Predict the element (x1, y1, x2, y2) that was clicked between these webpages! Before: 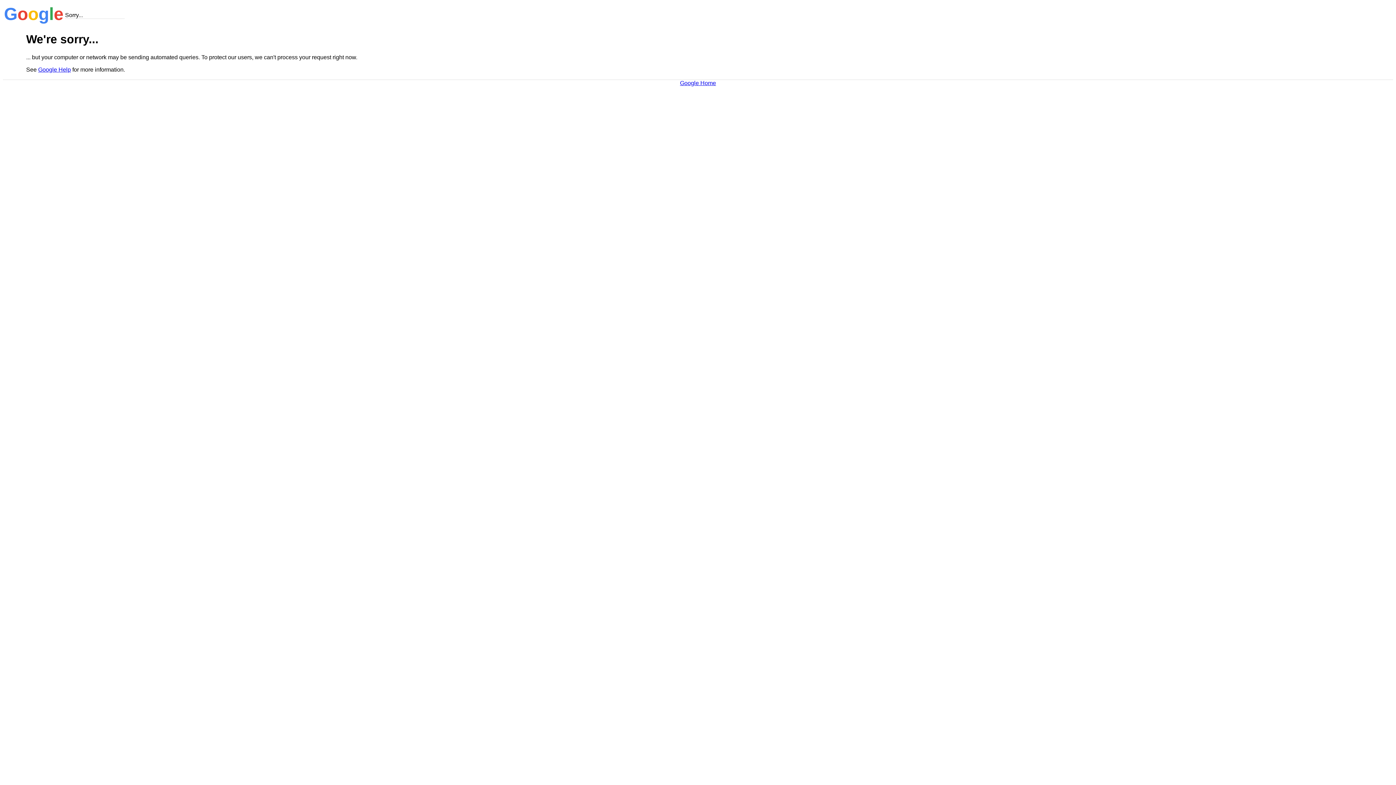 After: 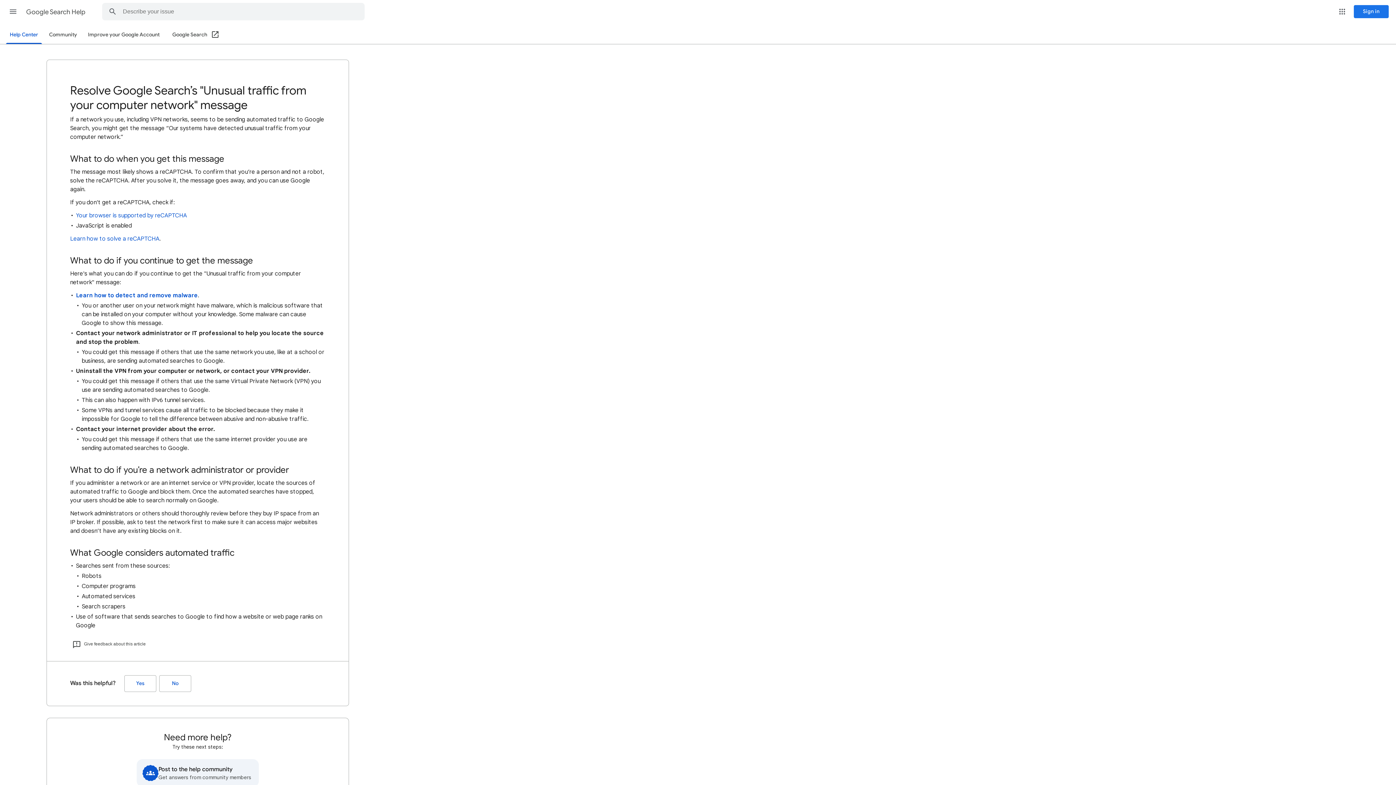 Action: bbox: (38, 66, 70, 72) label: Google Help